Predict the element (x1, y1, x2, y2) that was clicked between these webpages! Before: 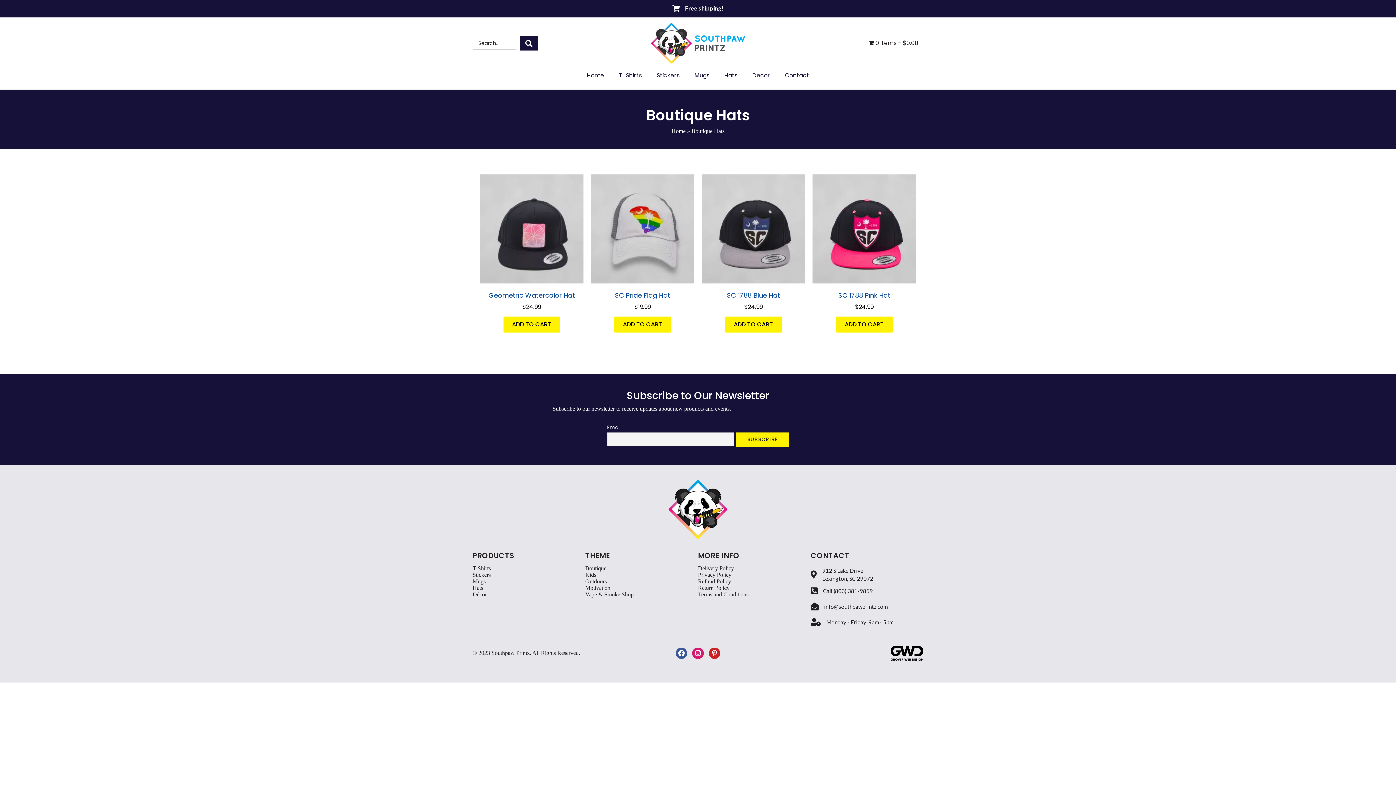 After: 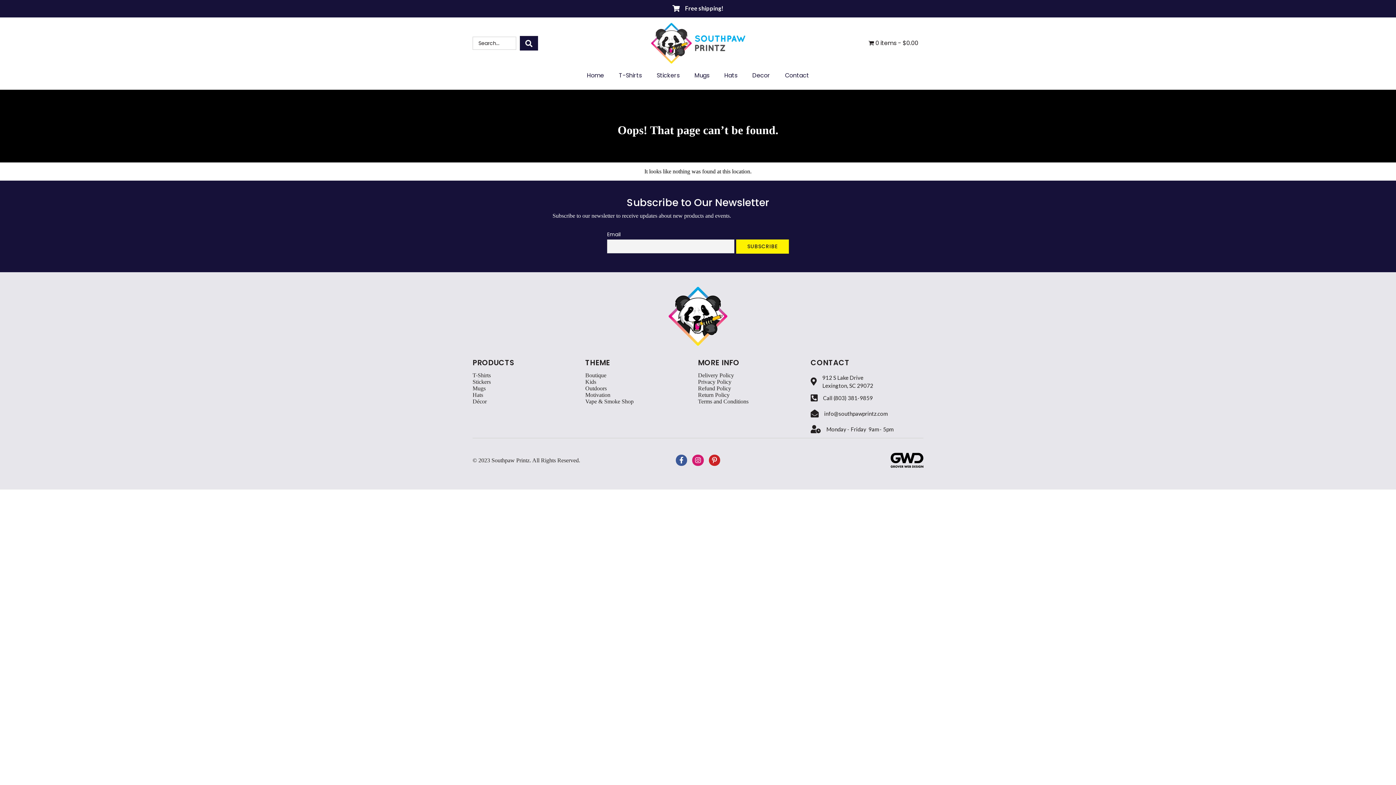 Action: bbox: (472, 578, 485, 584) label: Mugs